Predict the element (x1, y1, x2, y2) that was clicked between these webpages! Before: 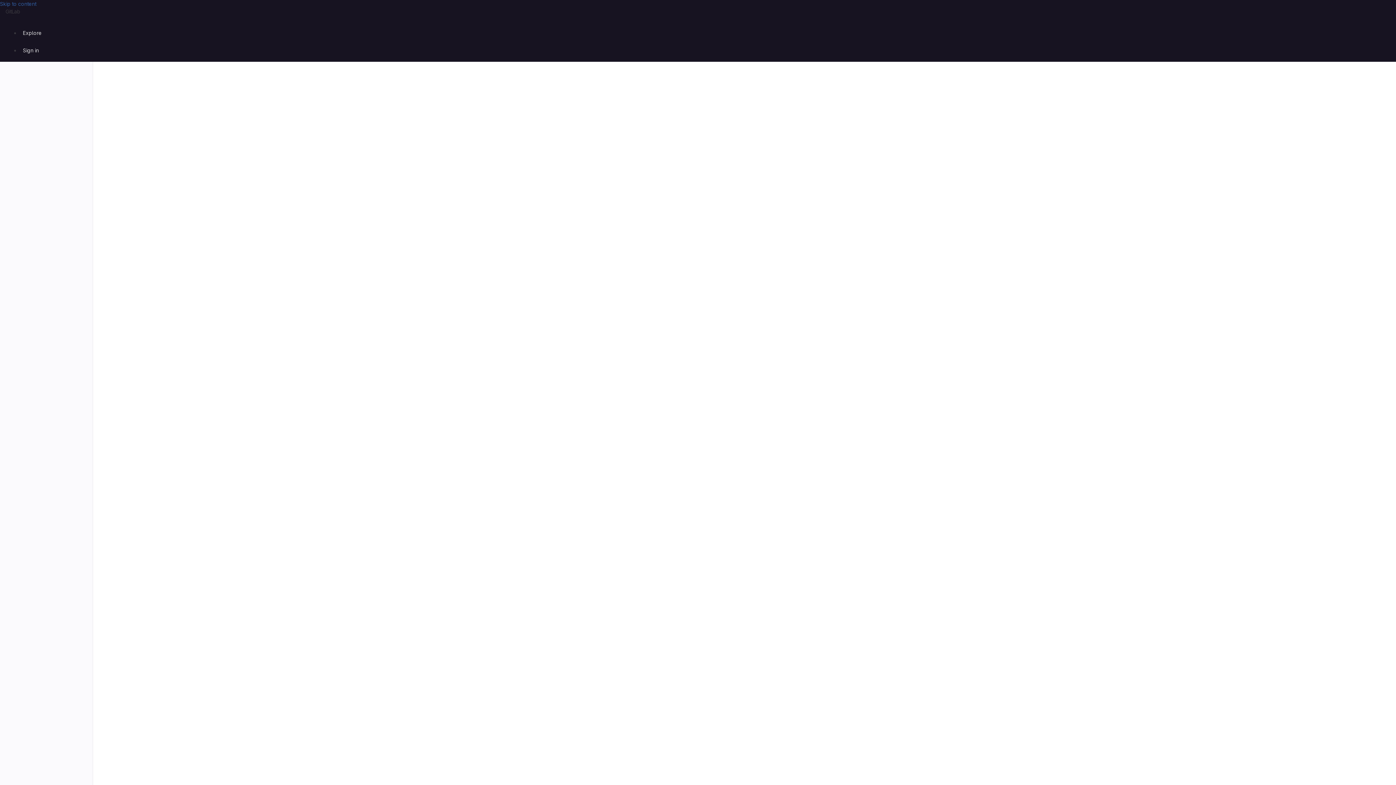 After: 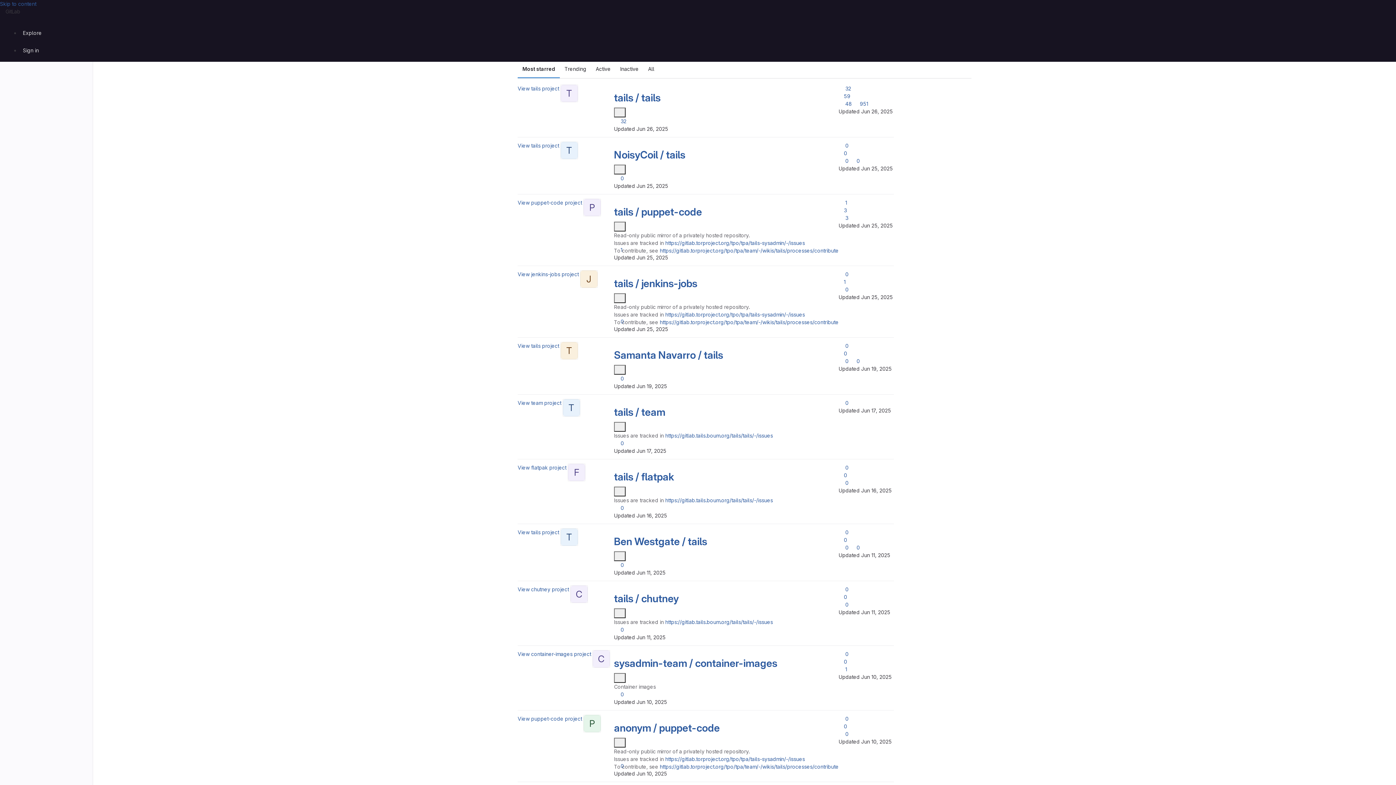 Action: label: Explore bbox: (20, 26, 44, 38)